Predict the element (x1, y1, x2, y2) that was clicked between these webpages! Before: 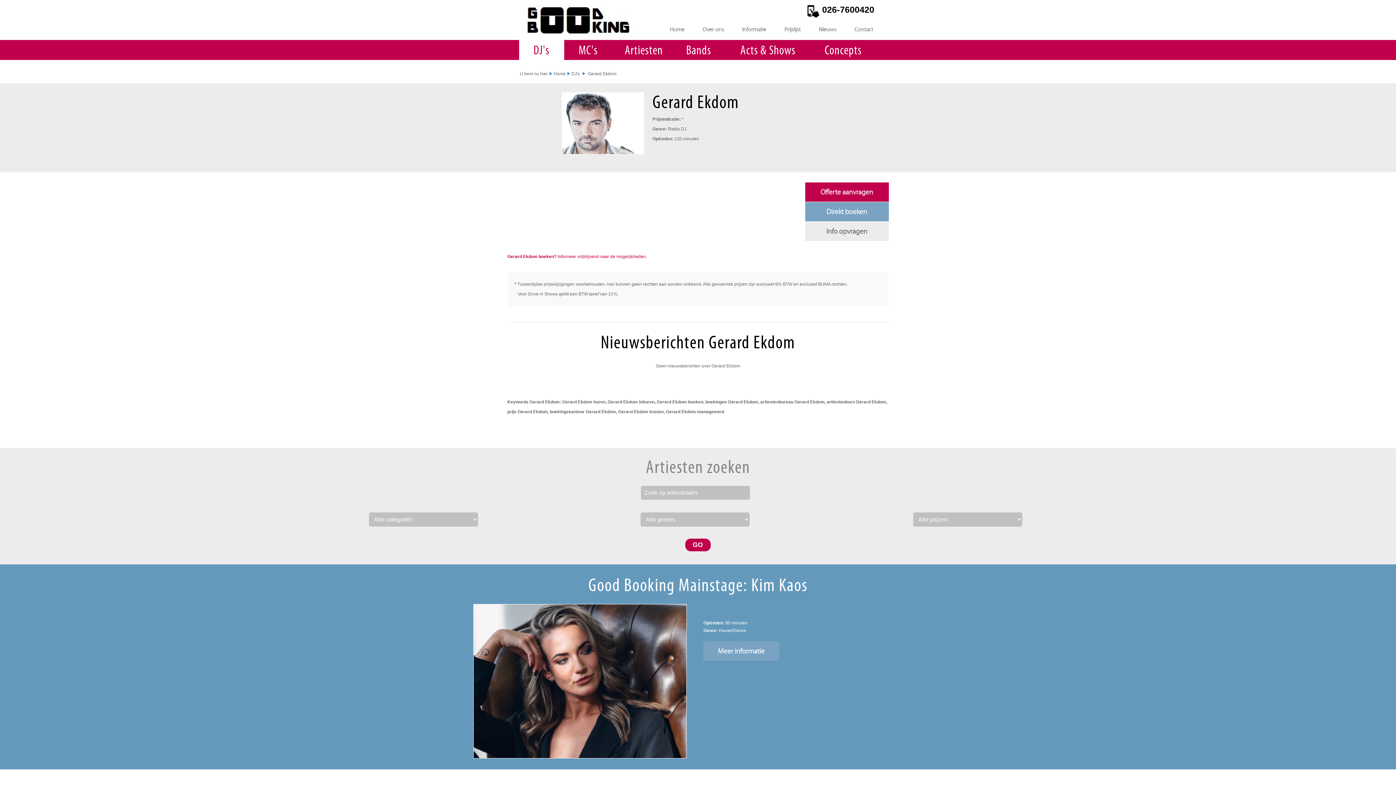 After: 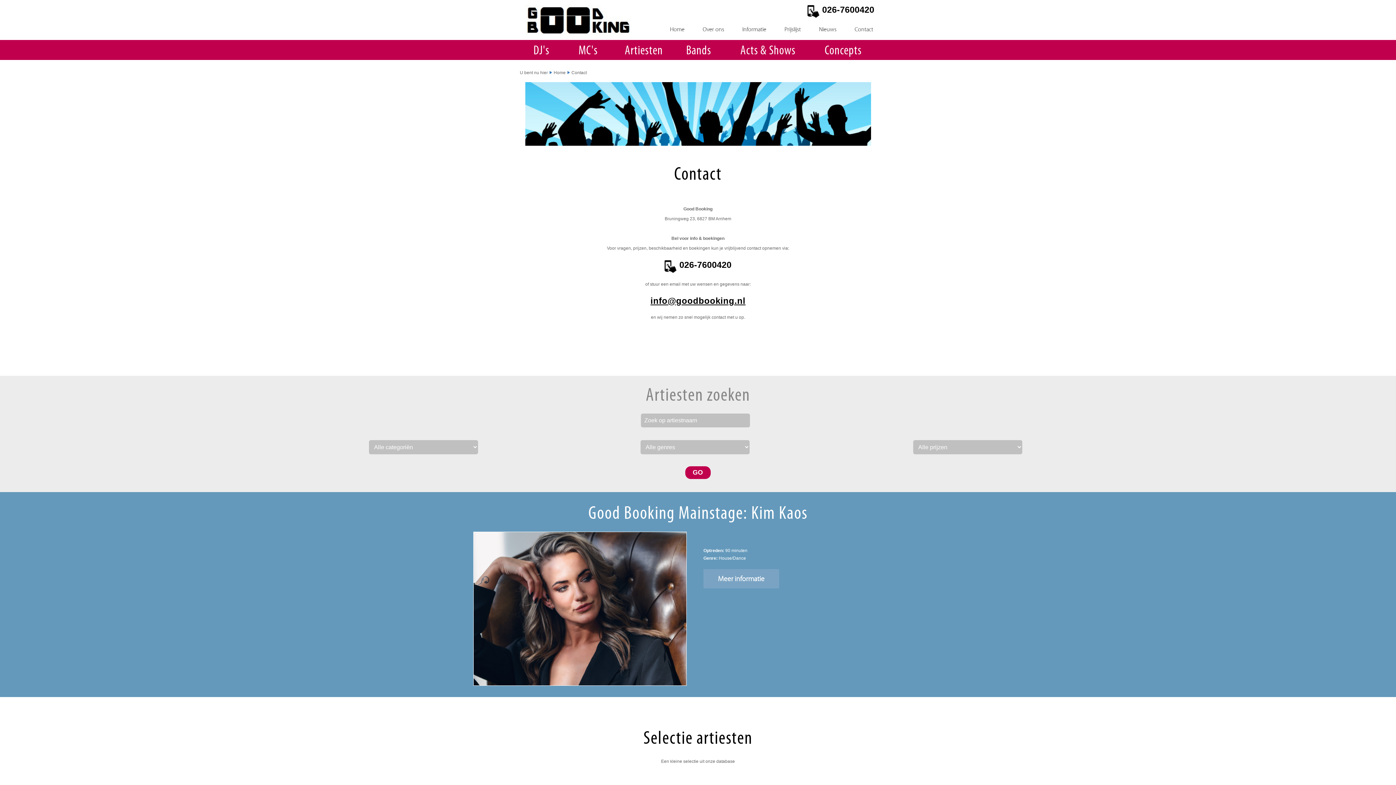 Action: label: Contact bbox: (854, 26, 873, 32)